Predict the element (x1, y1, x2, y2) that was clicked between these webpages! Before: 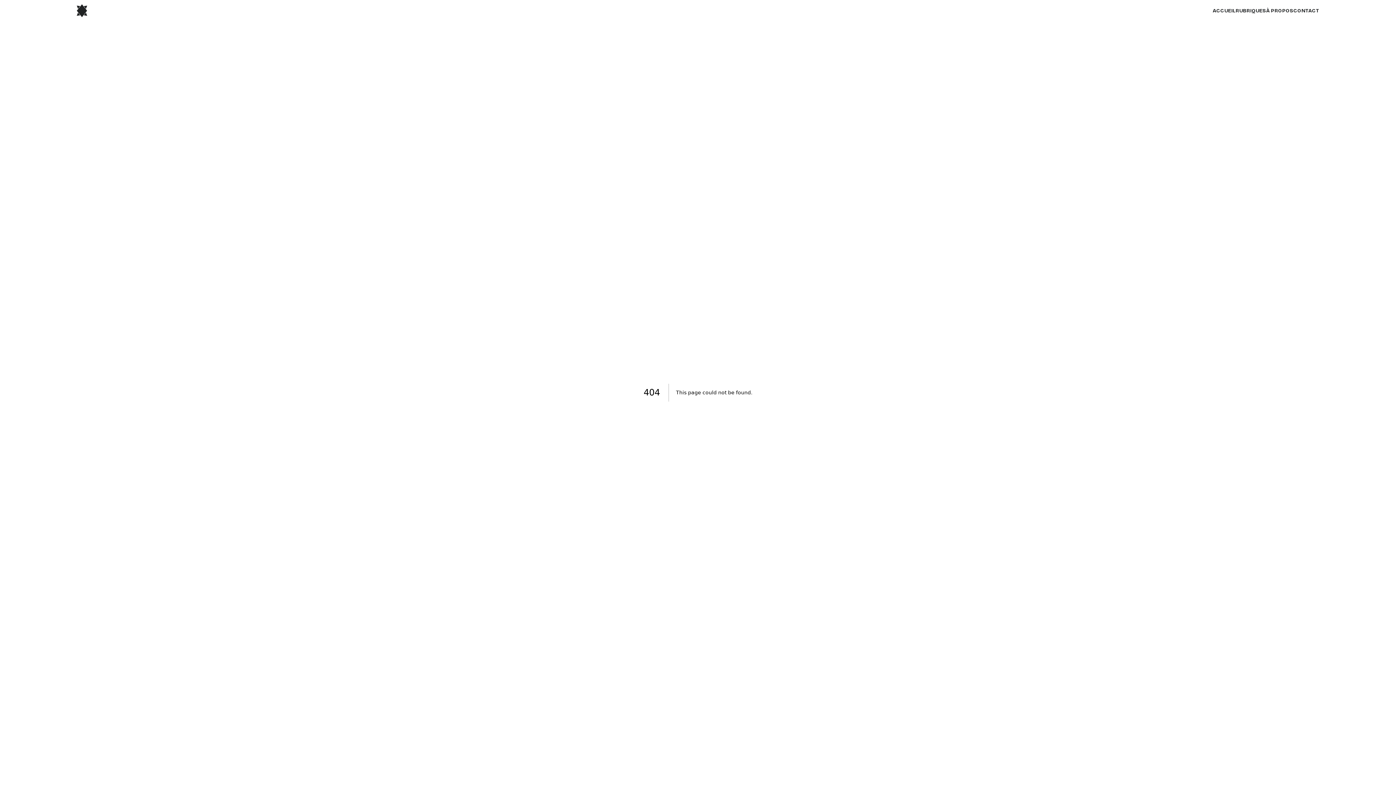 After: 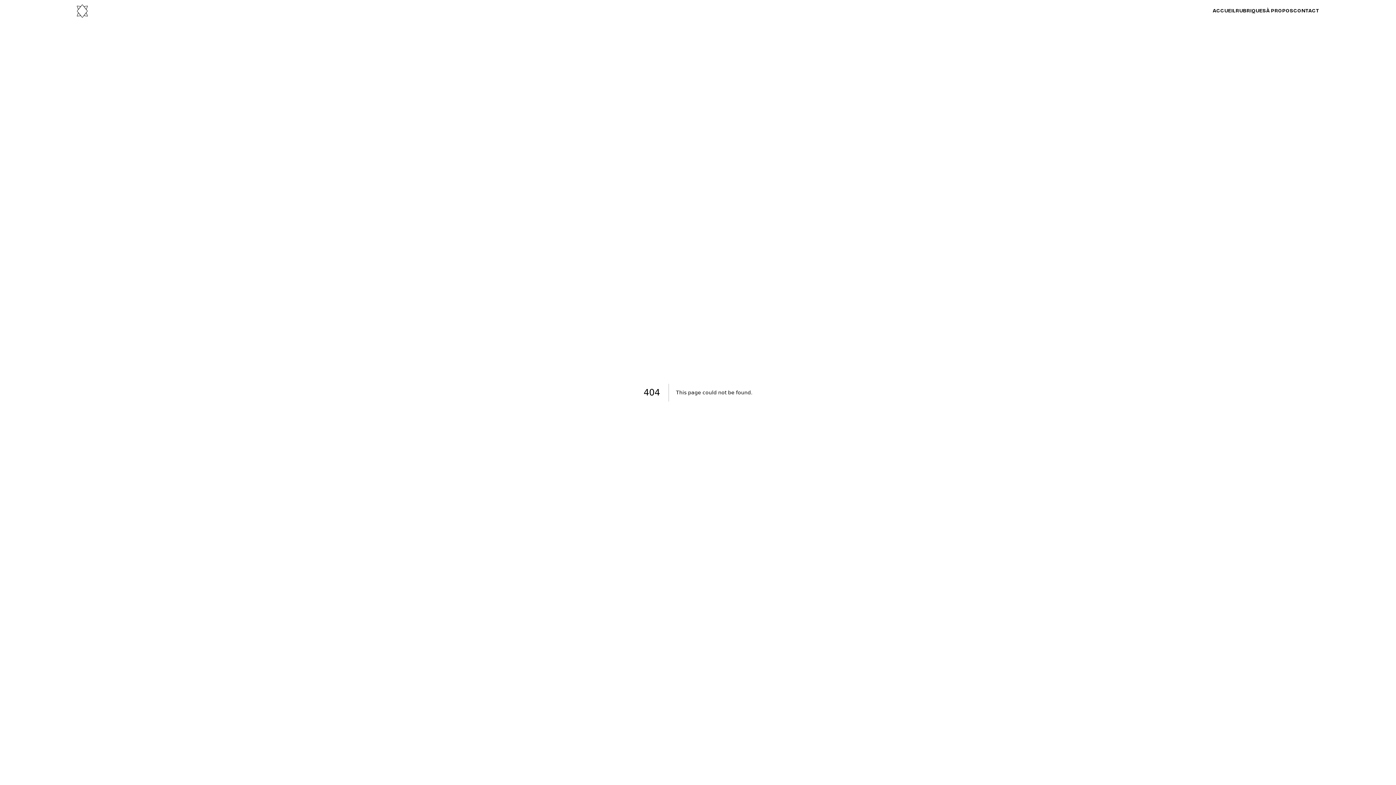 Action: bbox: (76, 4, 87, 17)